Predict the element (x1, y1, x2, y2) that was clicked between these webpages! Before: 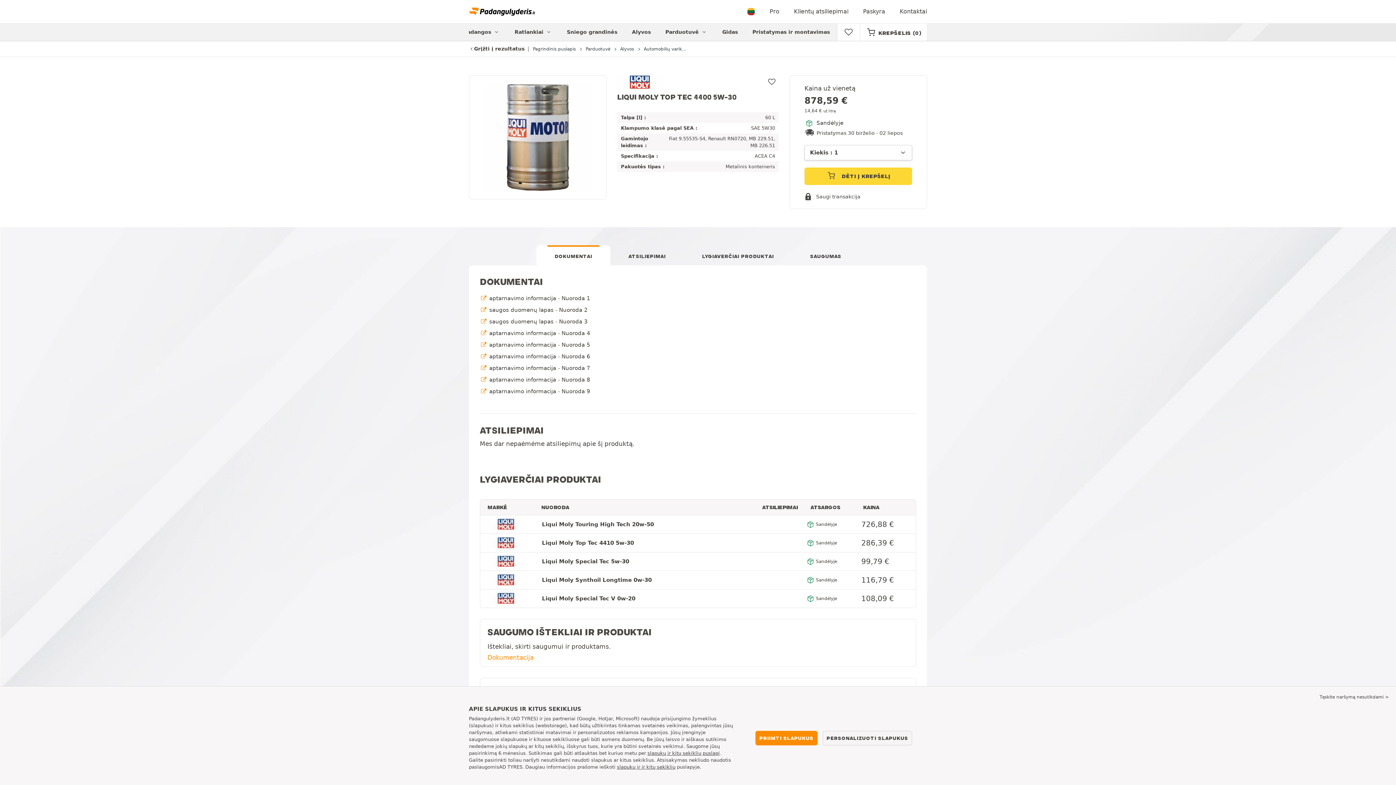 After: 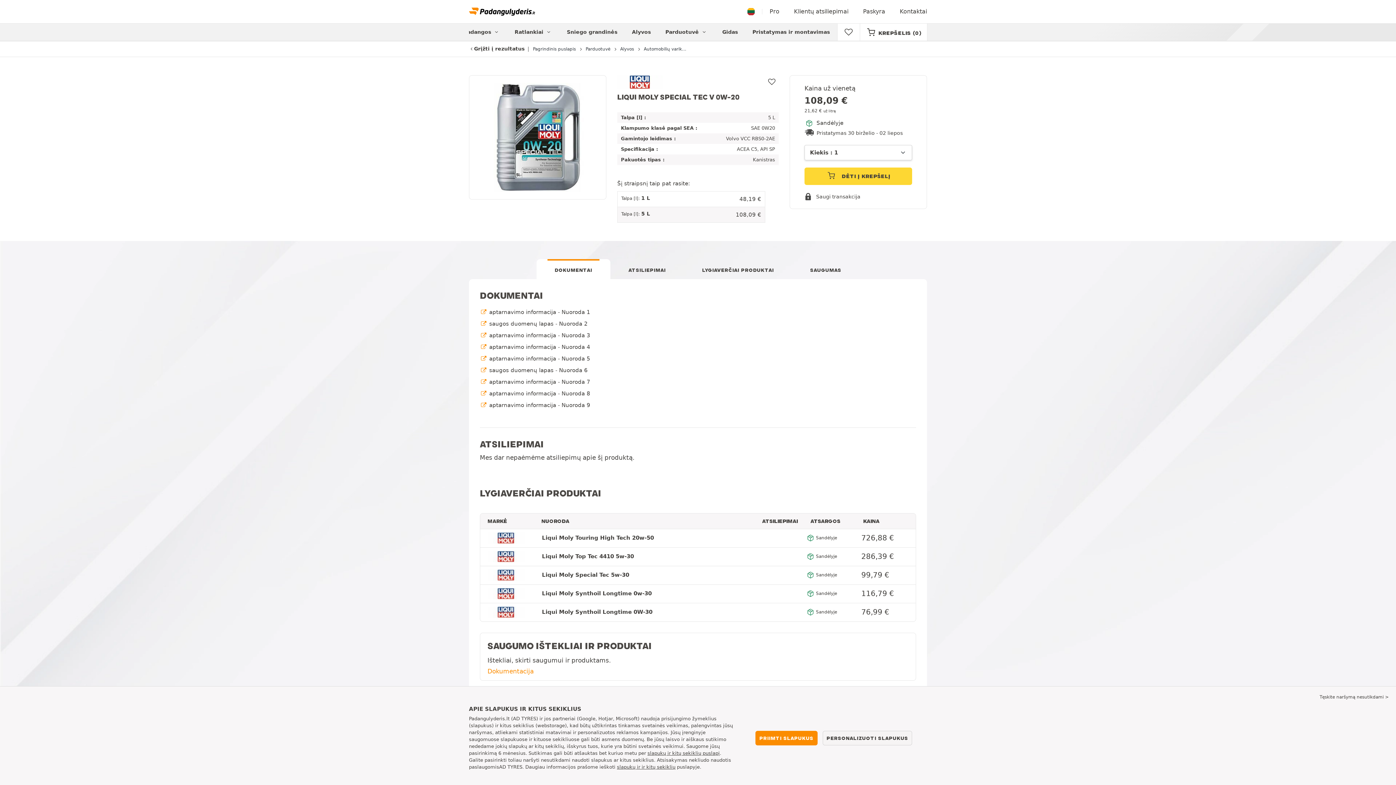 Action: label:  Sandėlyje
108,09 € bbox: (807, 589, 916, 607)